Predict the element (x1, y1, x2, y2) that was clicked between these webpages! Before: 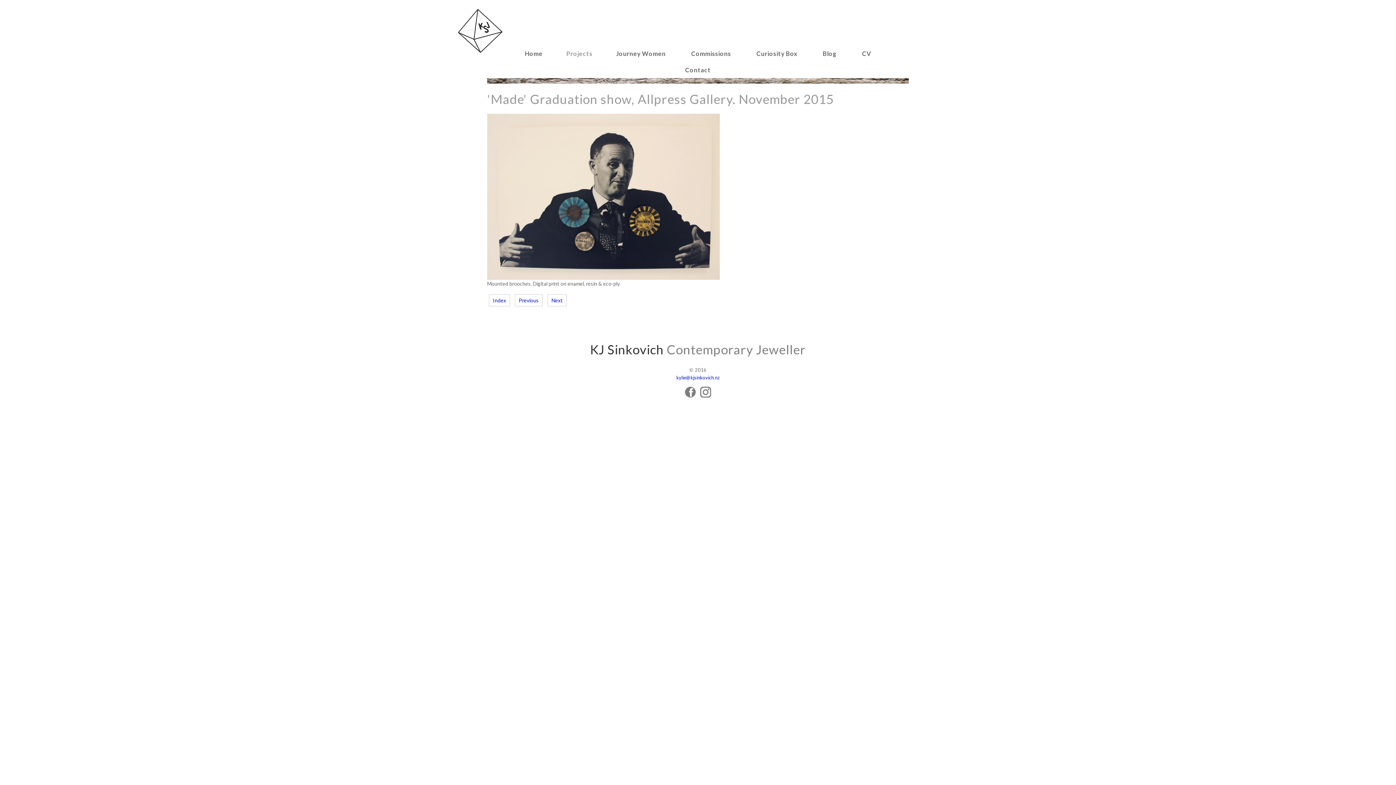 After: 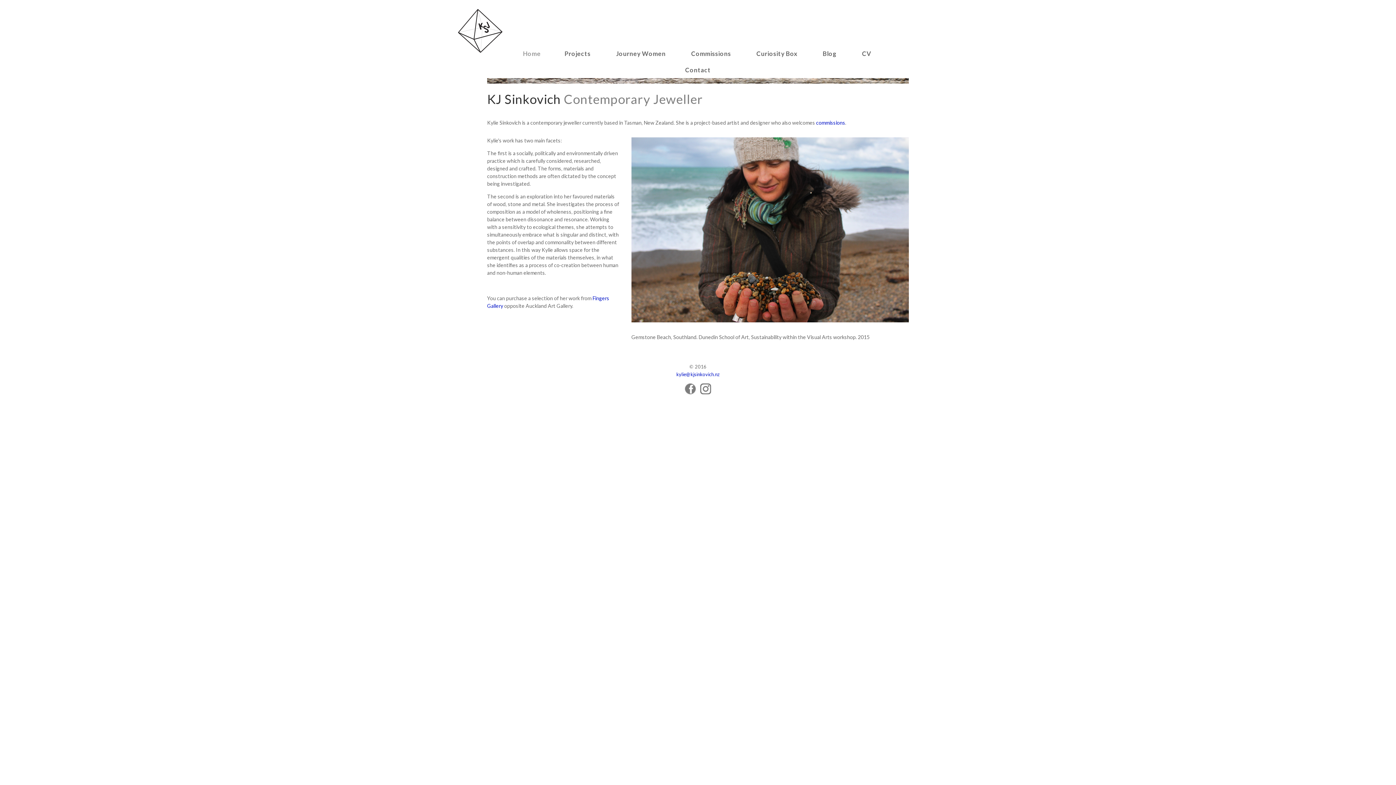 Action: bbox: (458, 47, 502, 53)